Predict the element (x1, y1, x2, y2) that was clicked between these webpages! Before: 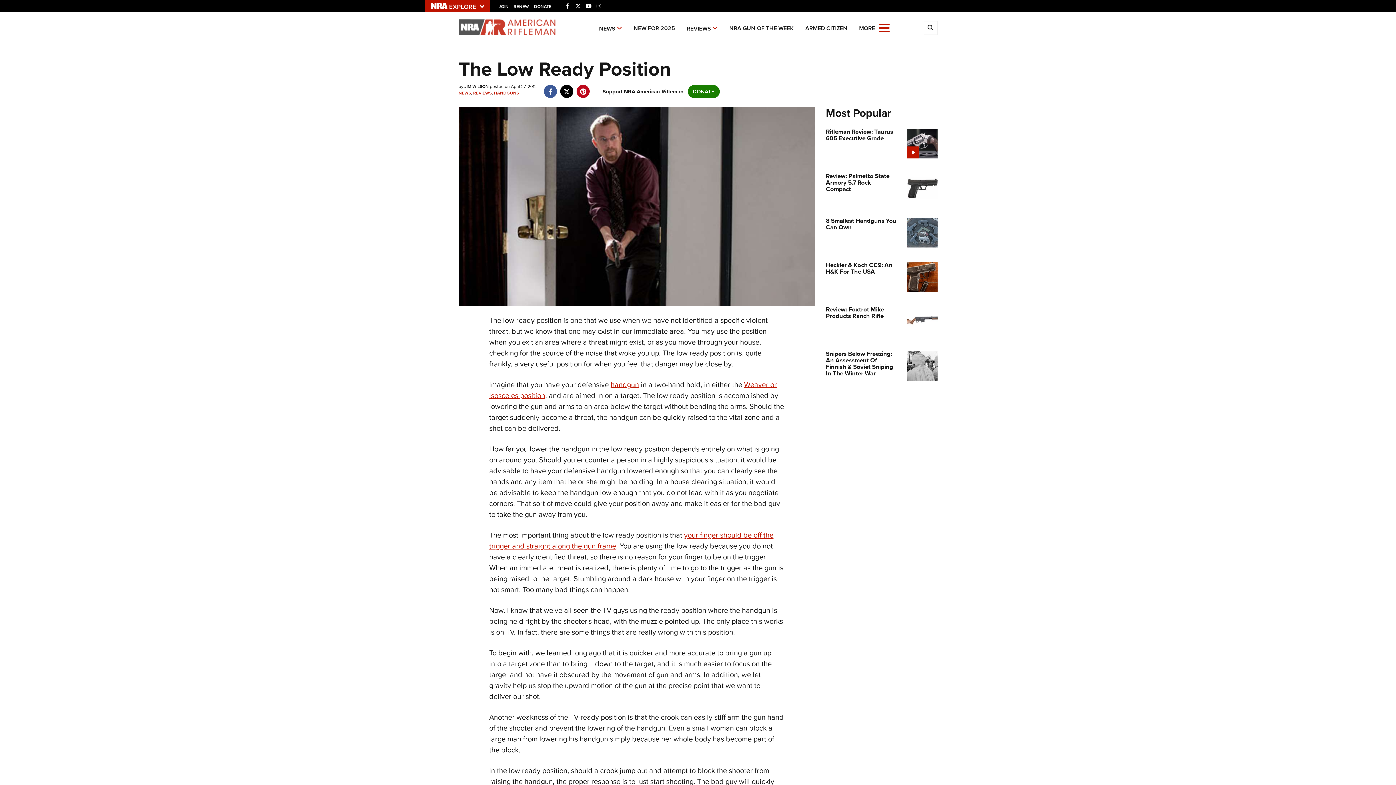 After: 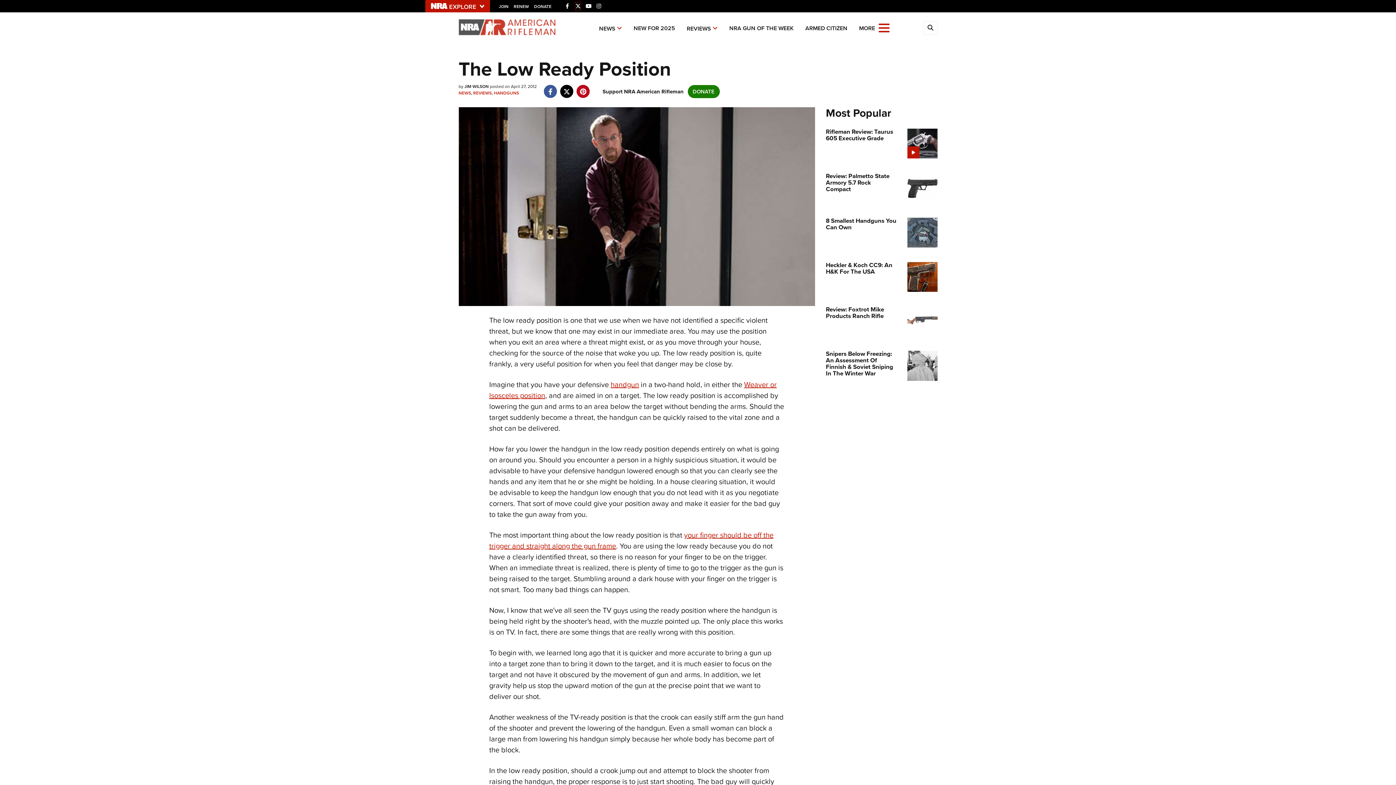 Action: bbox: (575, 2, 580, 10) label: Twitter